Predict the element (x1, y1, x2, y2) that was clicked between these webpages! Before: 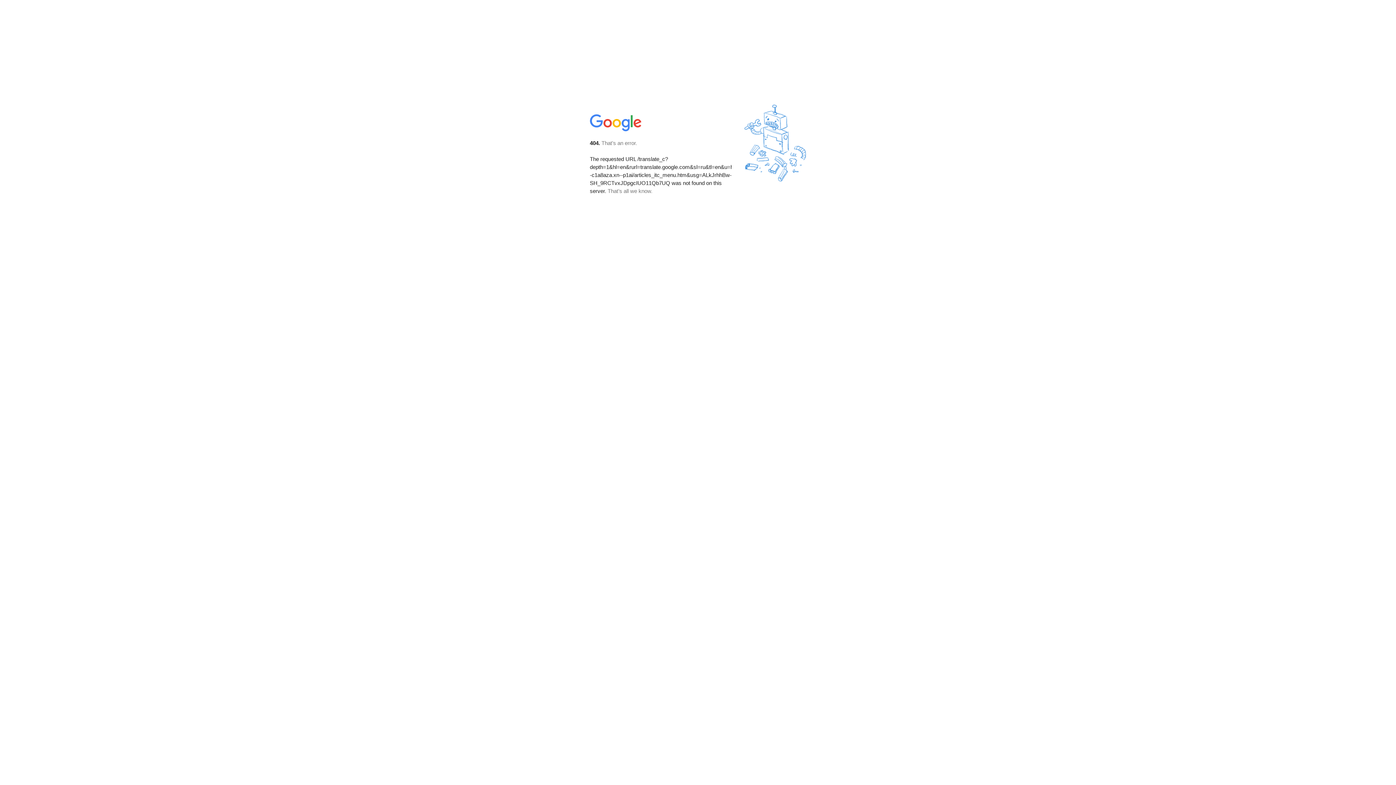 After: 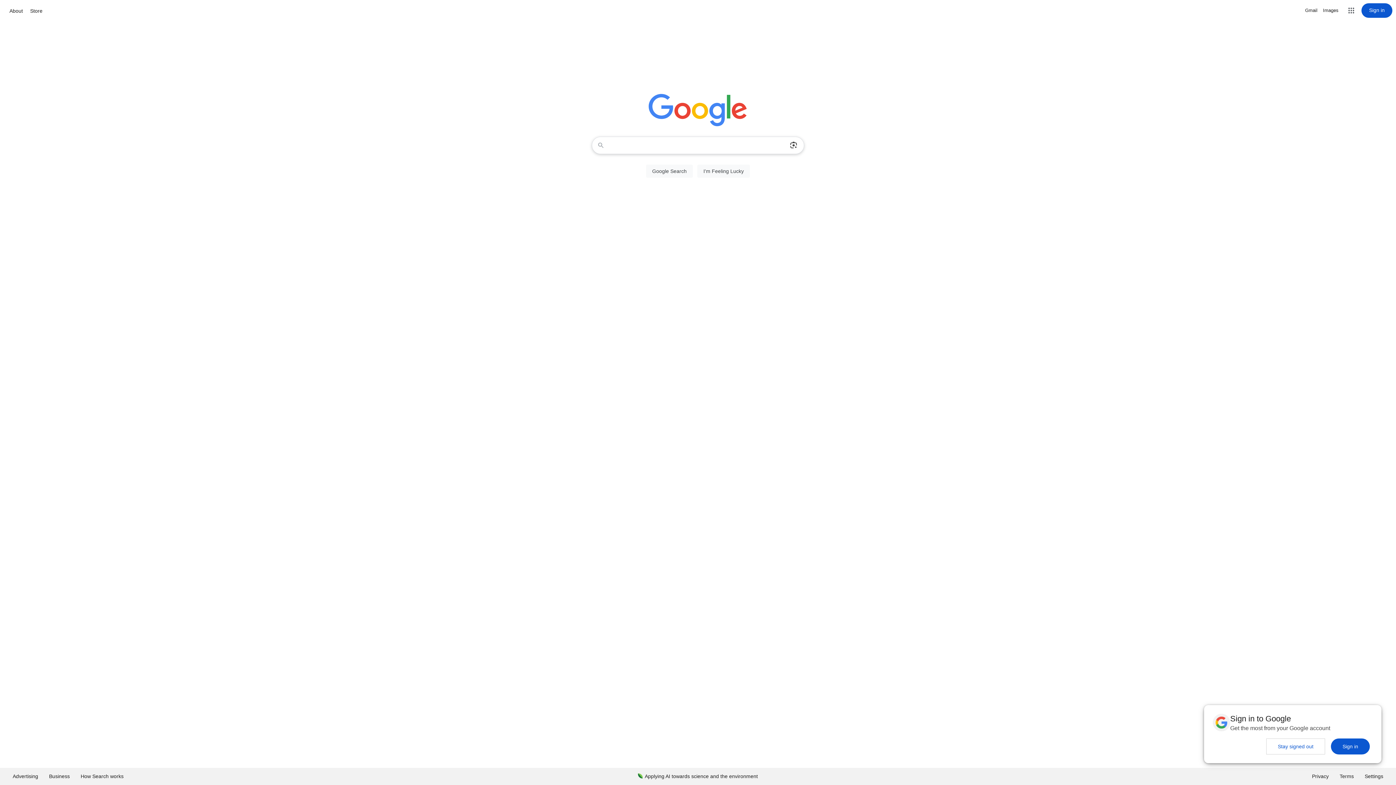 Action: bbox: (590, 127, 642, 134)